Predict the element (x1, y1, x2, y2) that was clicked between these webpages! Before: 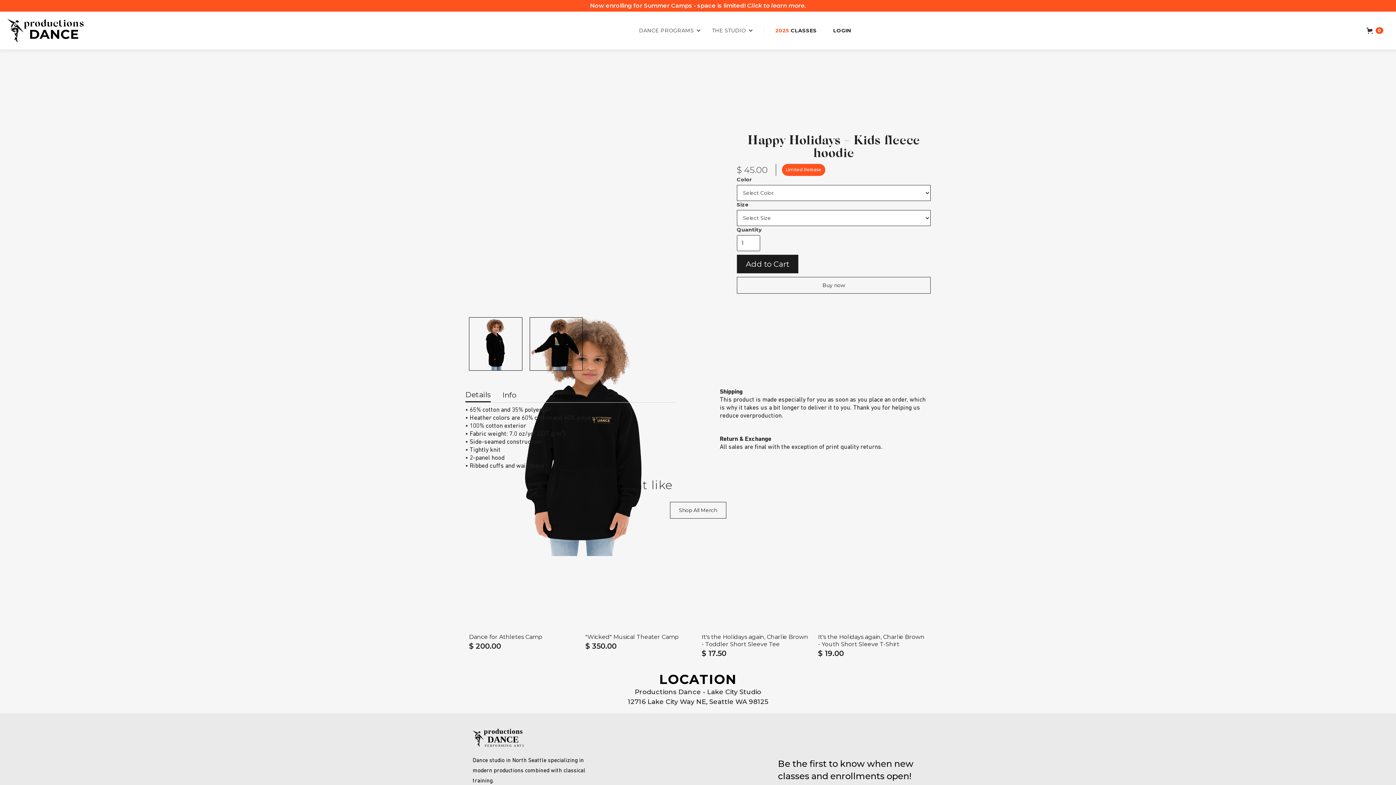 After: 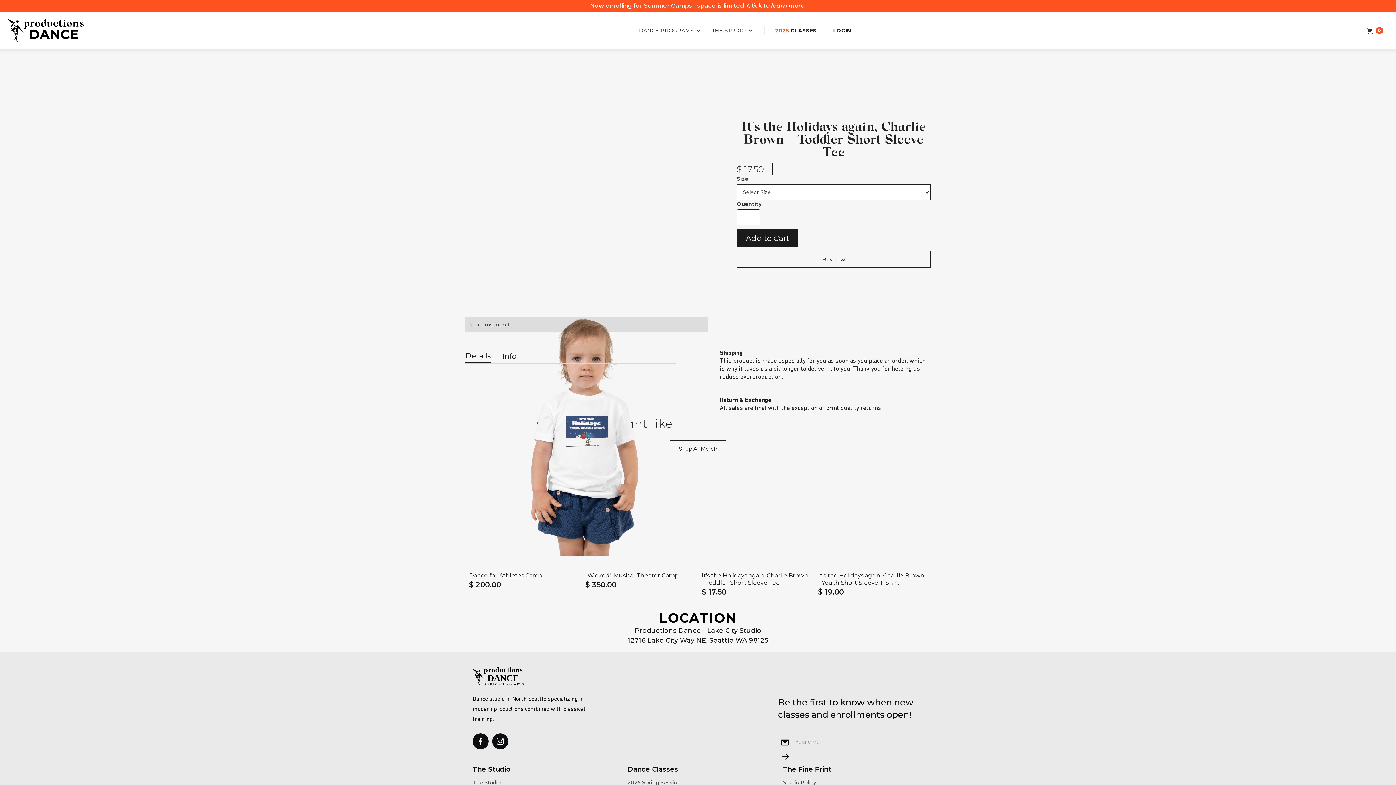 Action: bbox: (701, 518, 810, 657) label: It's the Holidays again, Charlie Brown - Toddler Short Sleeve Tee
$ 17.50 